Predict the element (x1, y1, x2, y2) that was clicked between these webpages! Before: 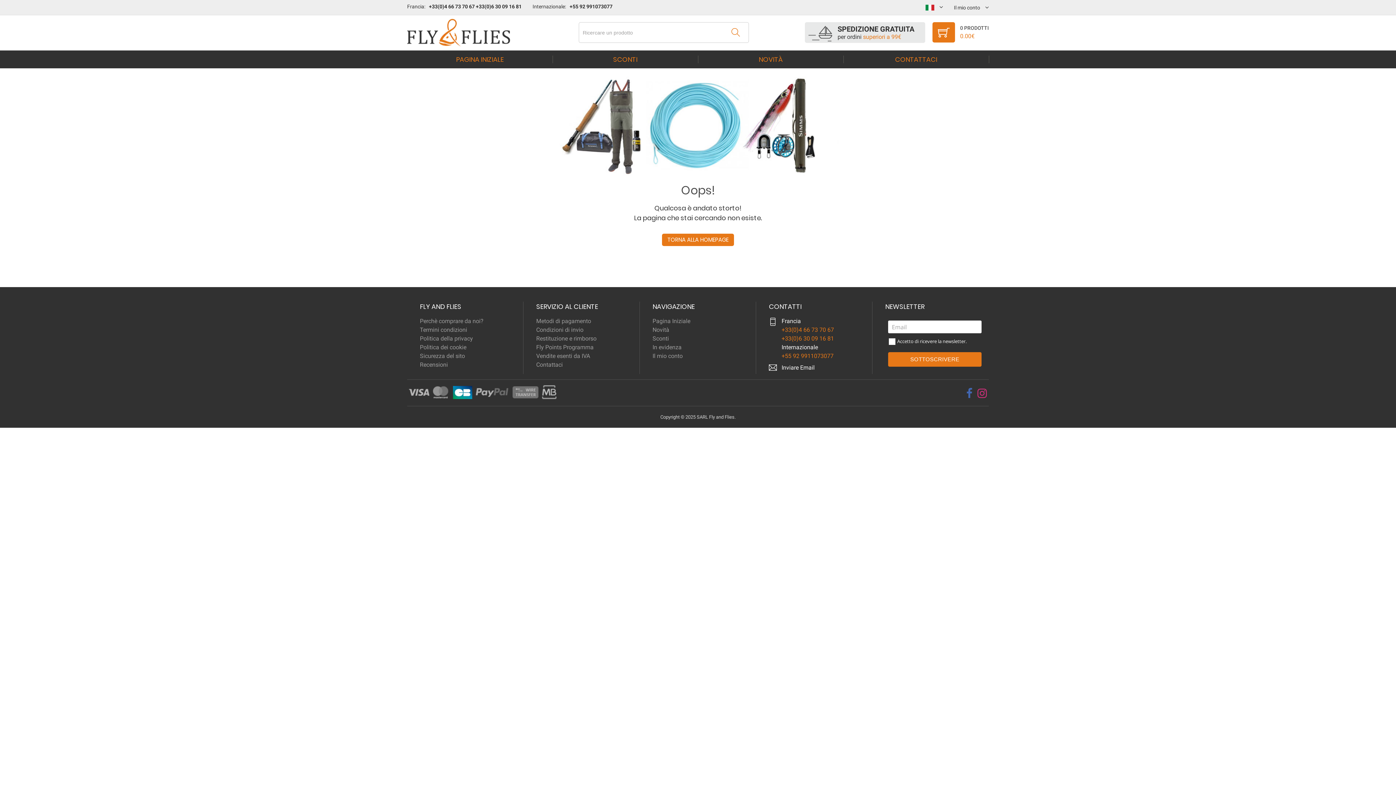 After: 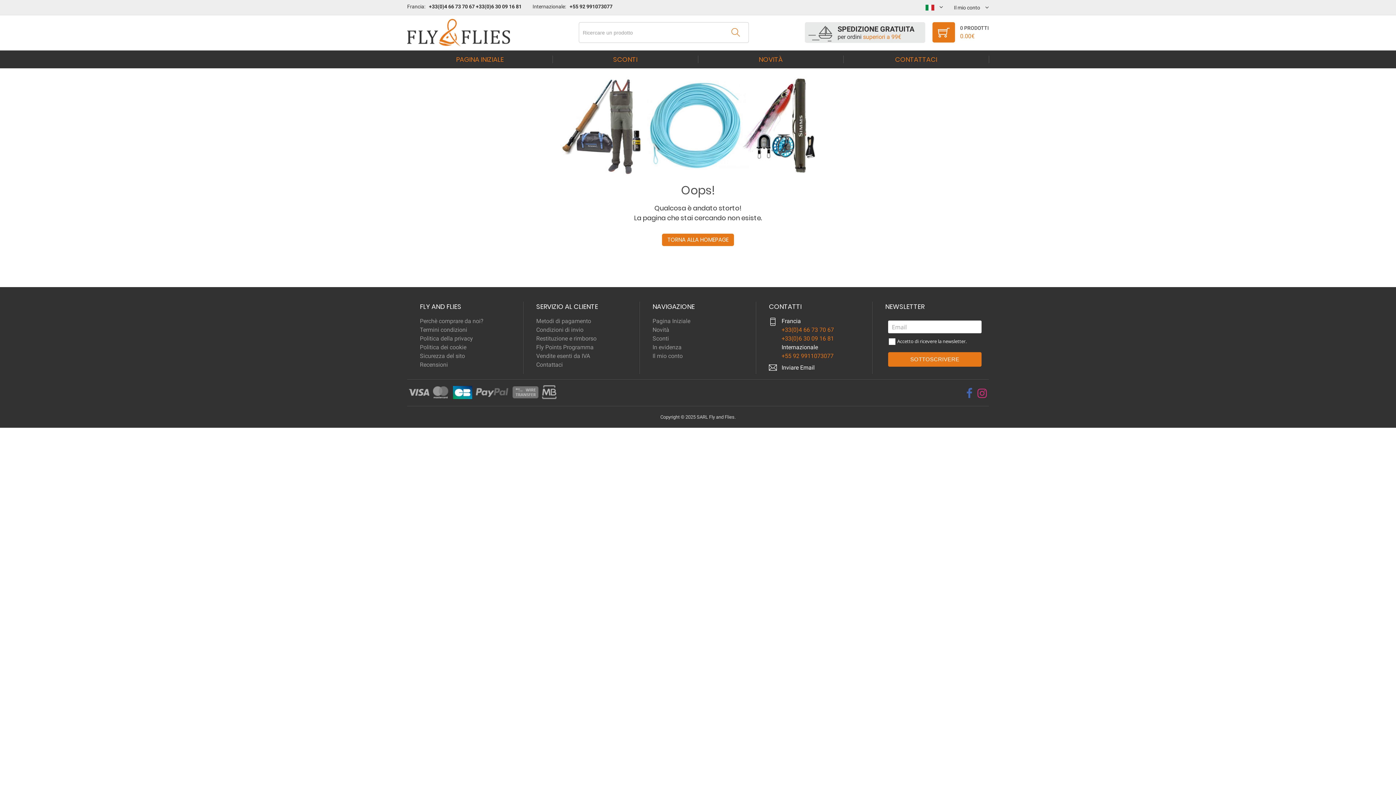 Action: label: Recensioni bbox: (420, 361, 448, 368)